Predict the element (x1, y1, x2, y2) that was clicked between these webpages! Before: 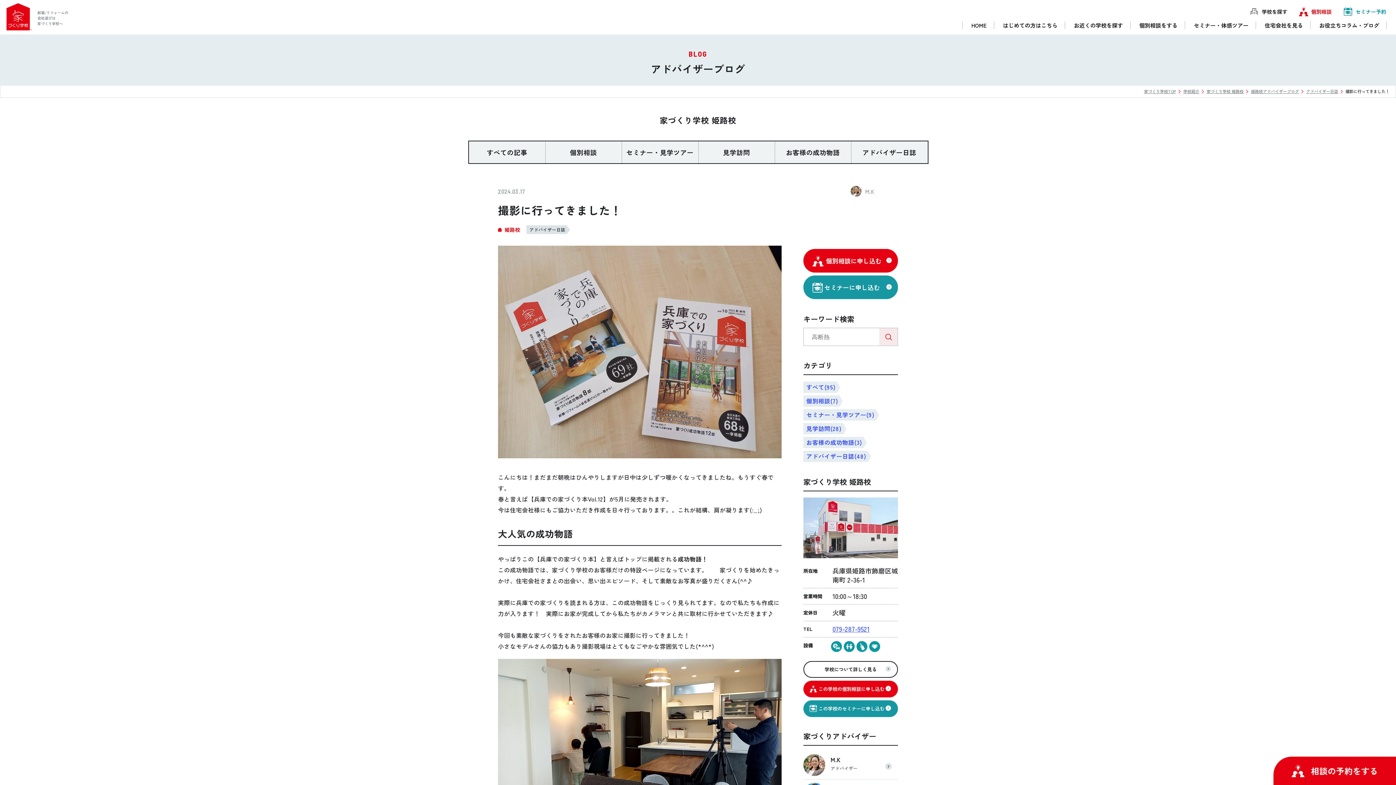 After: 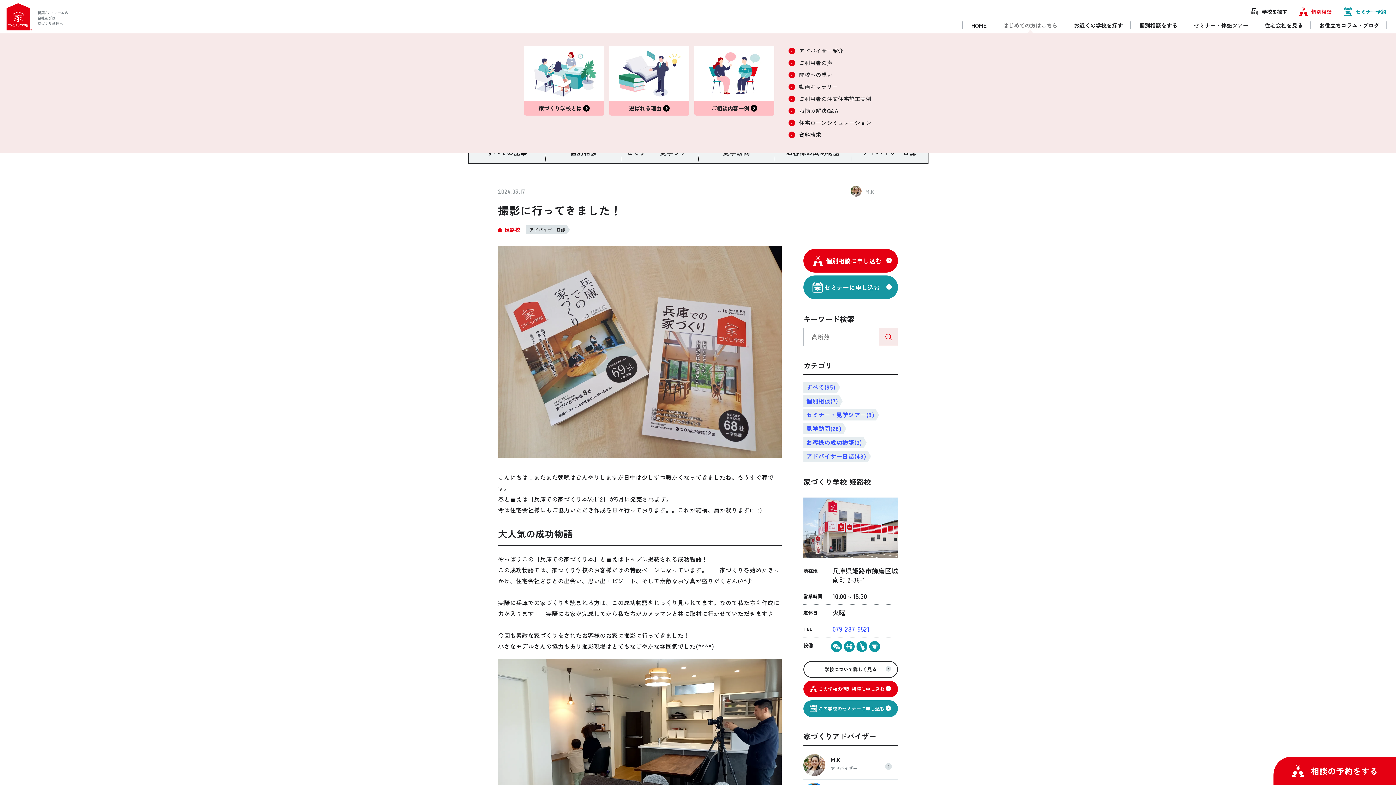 Action: bbox: (1003, 21, 1057, 28) label: はじめての方はこちら